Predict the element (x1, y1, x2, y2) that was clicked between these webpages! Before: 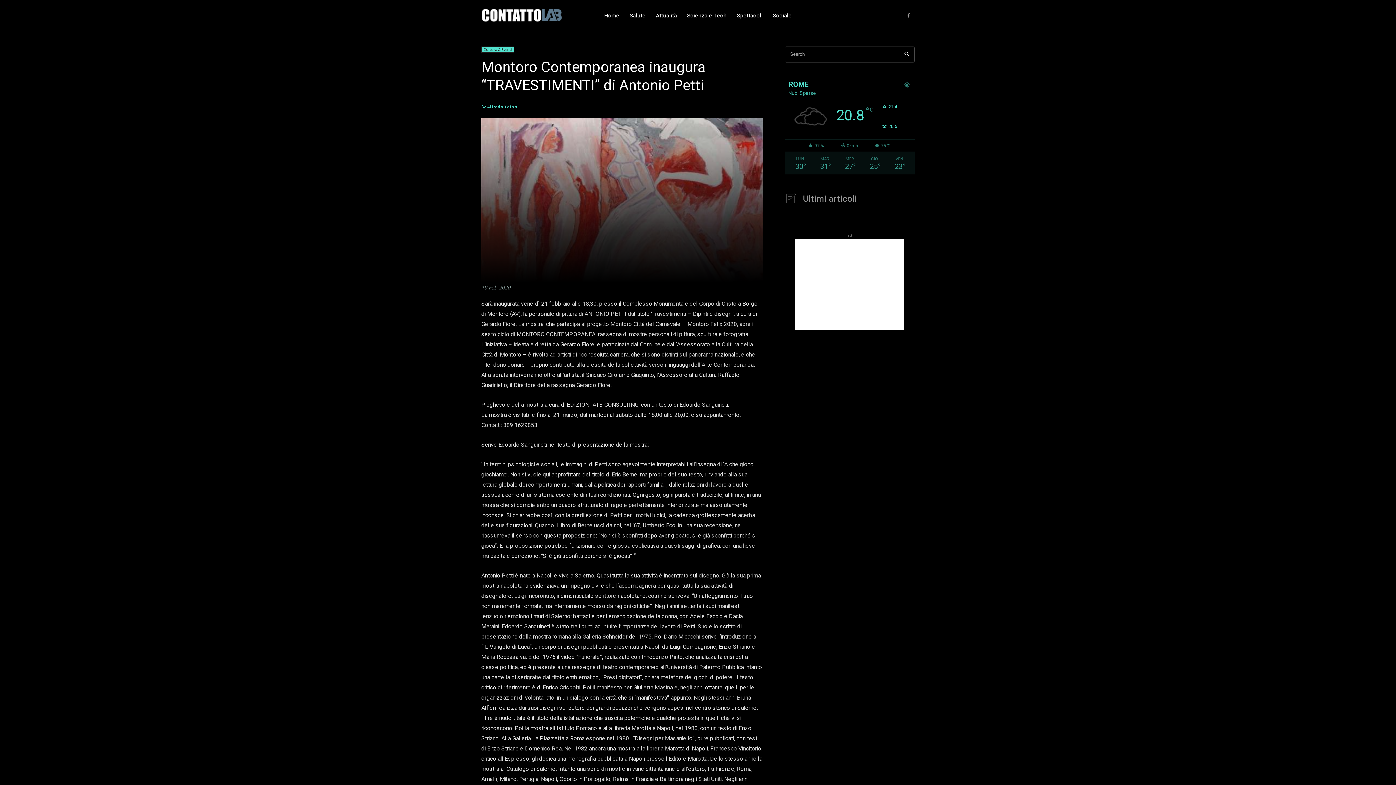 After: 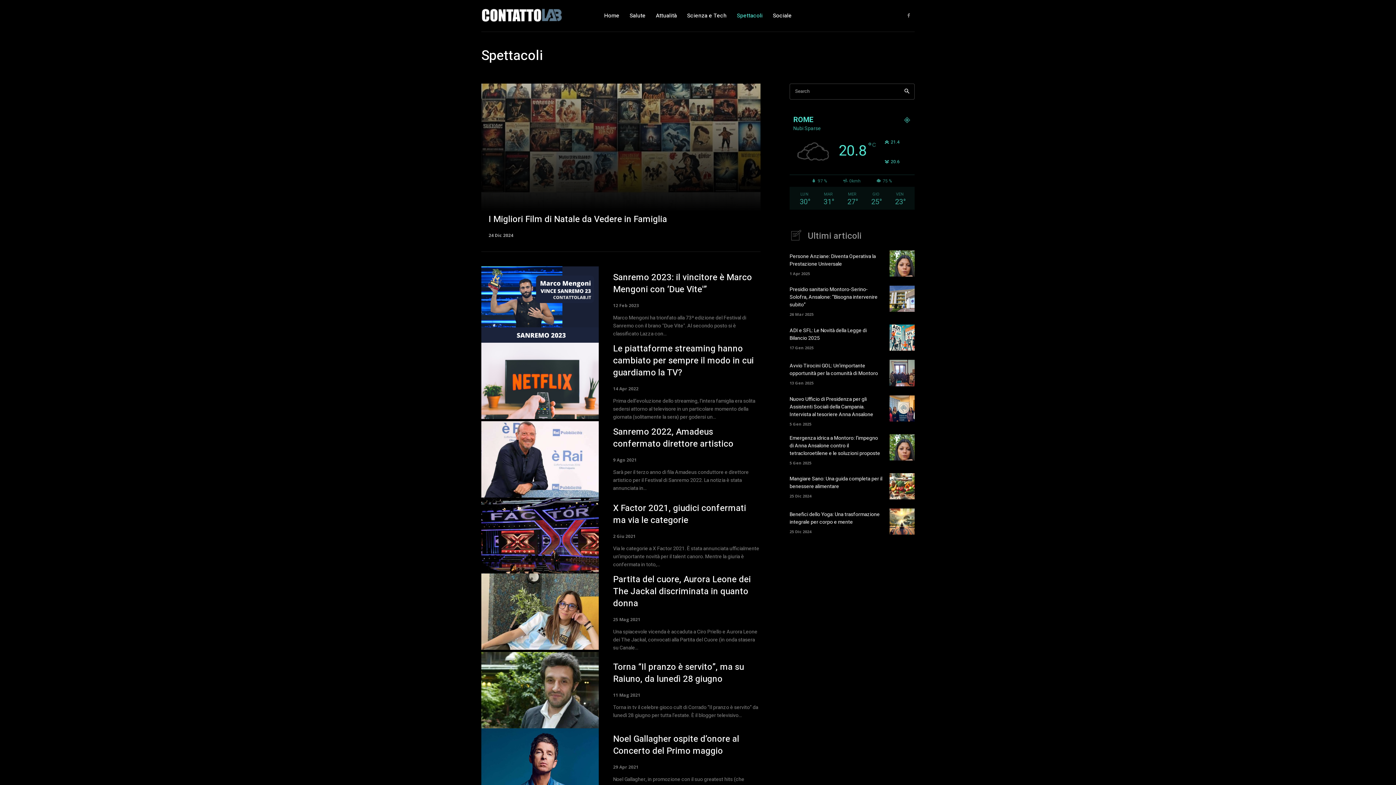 Action: label: Spettacoli bbox: (737, 2, 762, 29)